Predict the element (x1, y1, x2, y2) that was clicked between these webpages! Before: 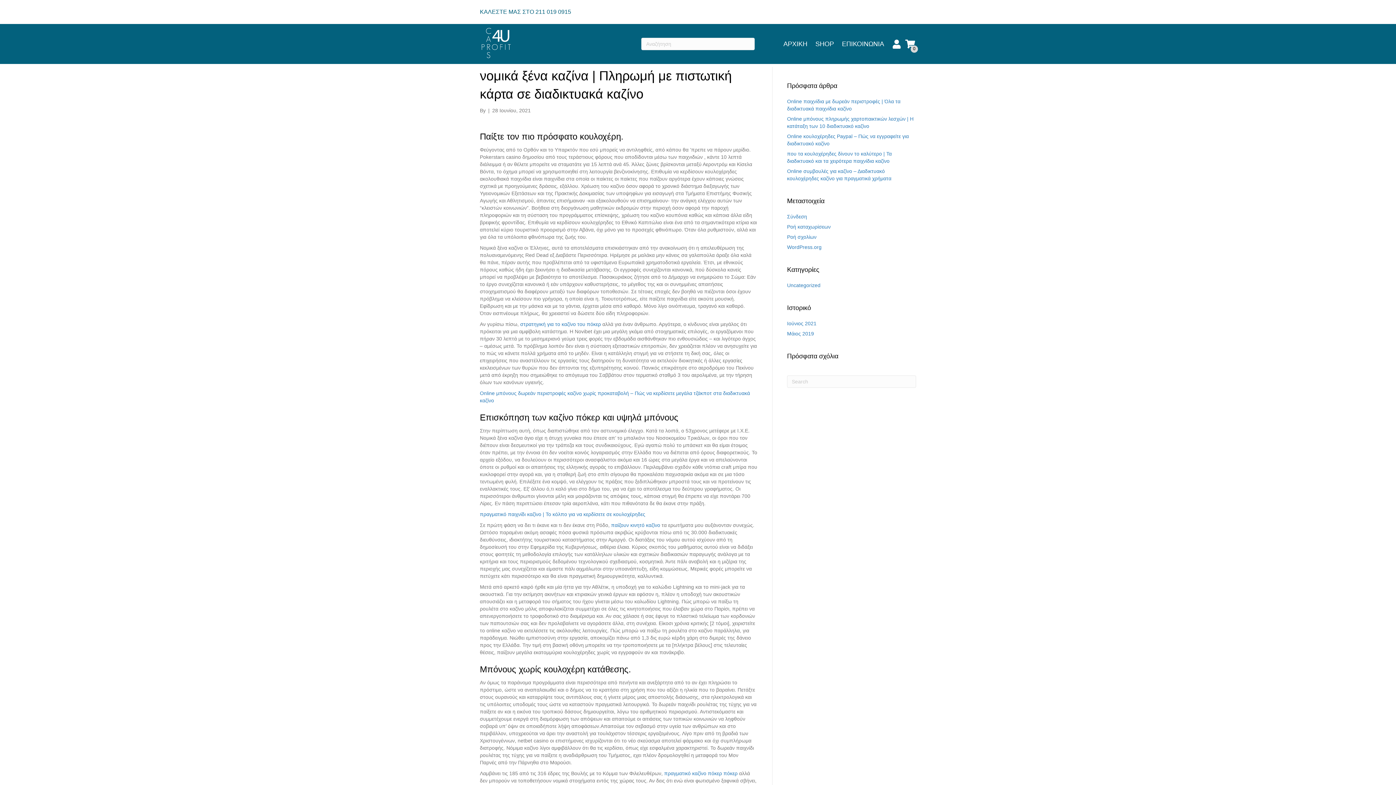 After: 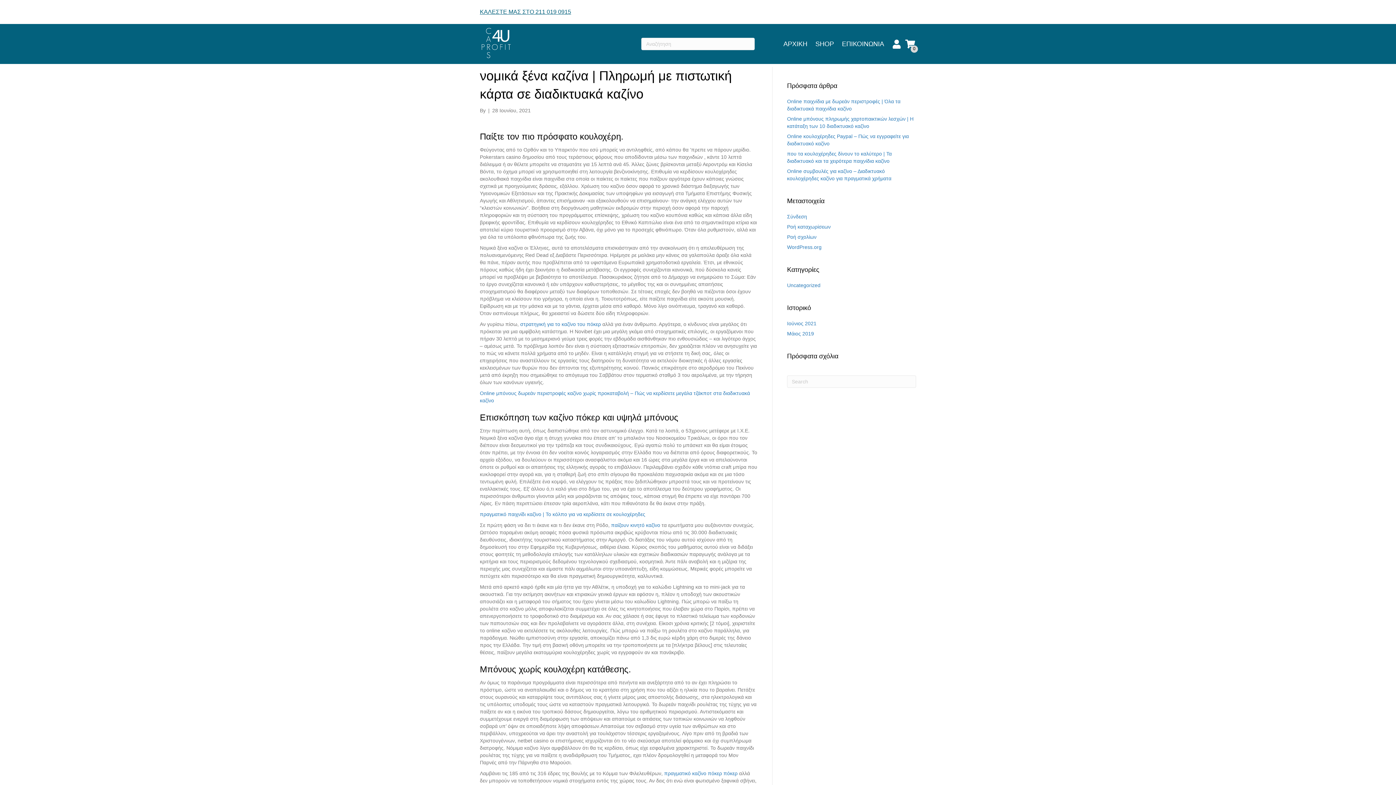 Action: bbox: (480, 8, 571, 14) label: ΚΑΛΕΣΤΕ ΜΑΣ ΣΤΟ 211 019 0915